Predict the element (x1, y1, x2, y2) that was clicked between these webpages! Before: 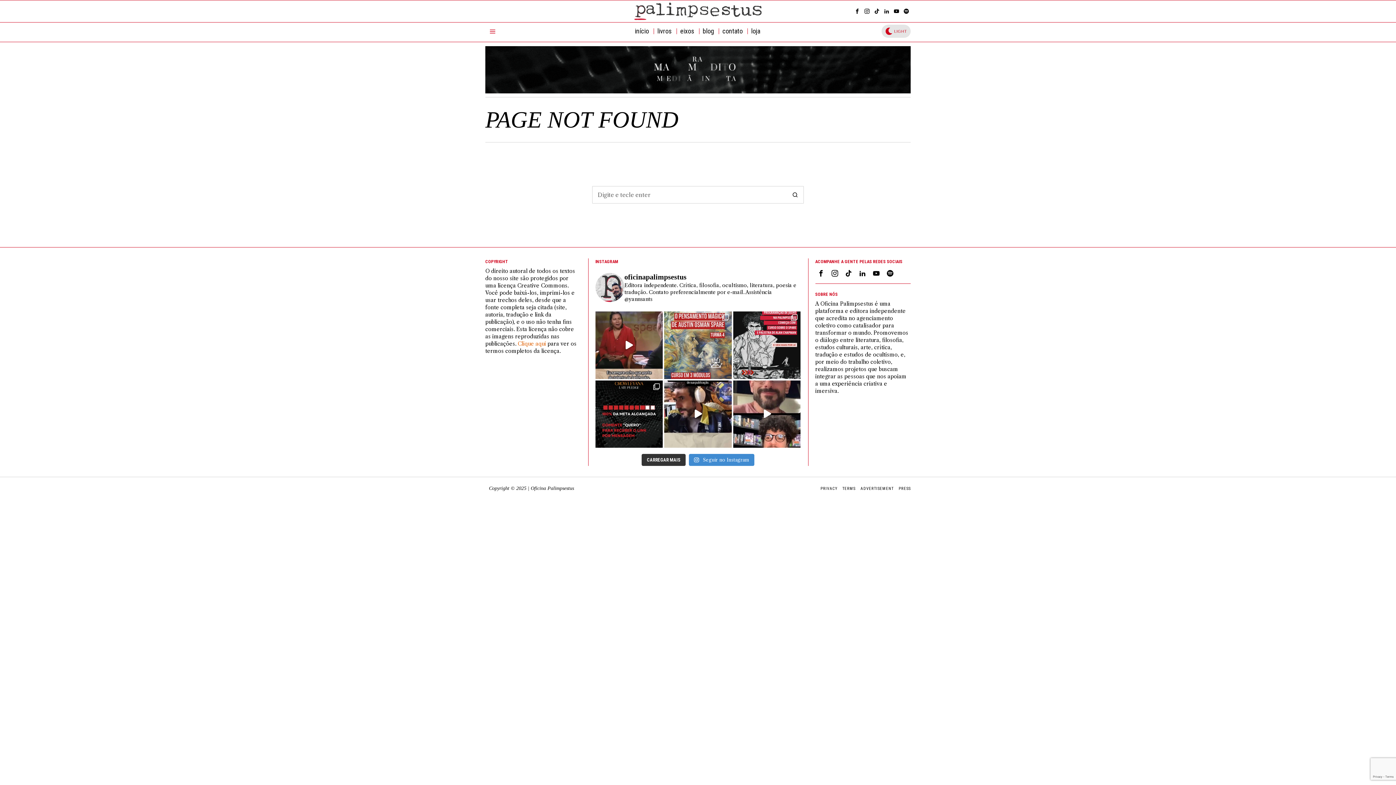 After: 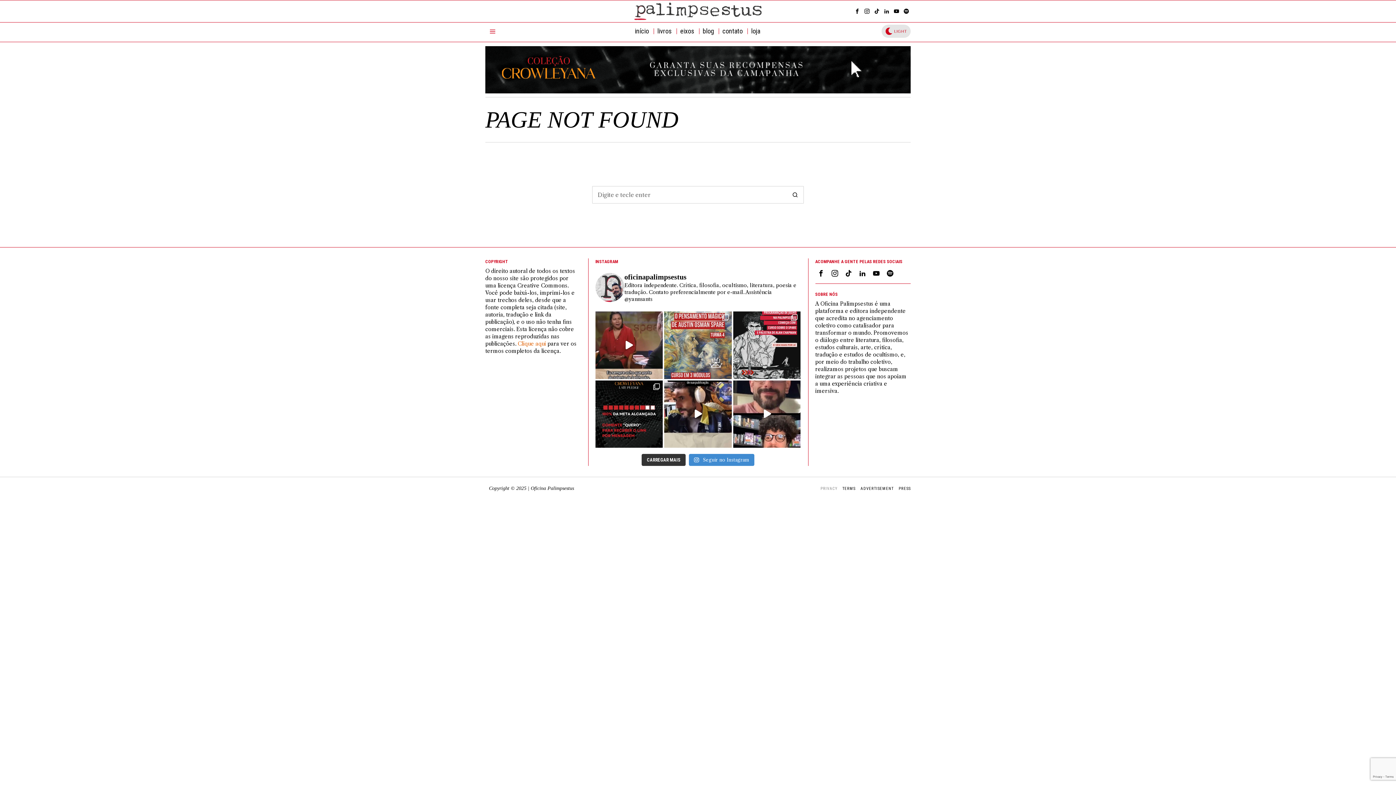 Action: label: PRIVACY bbox: (820, 486, 837, 491)